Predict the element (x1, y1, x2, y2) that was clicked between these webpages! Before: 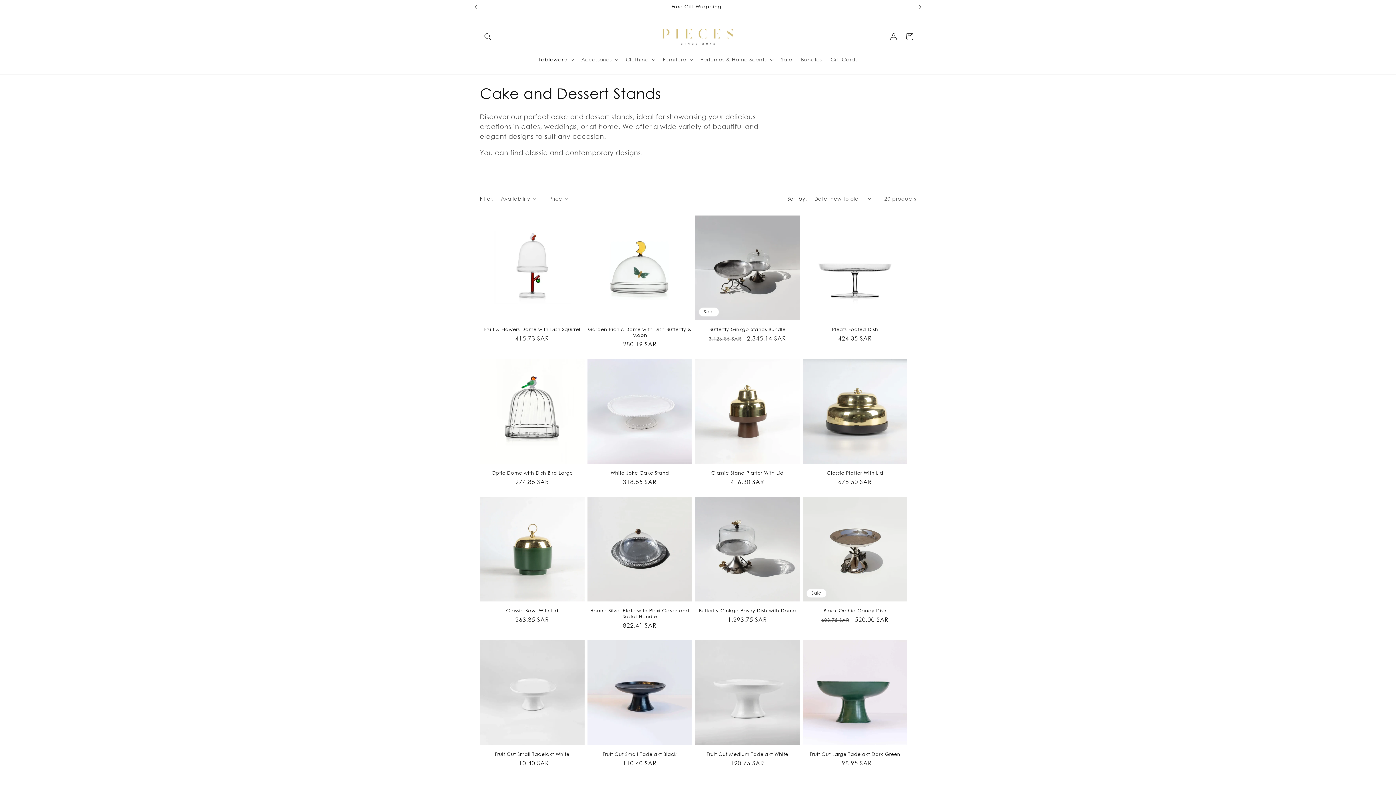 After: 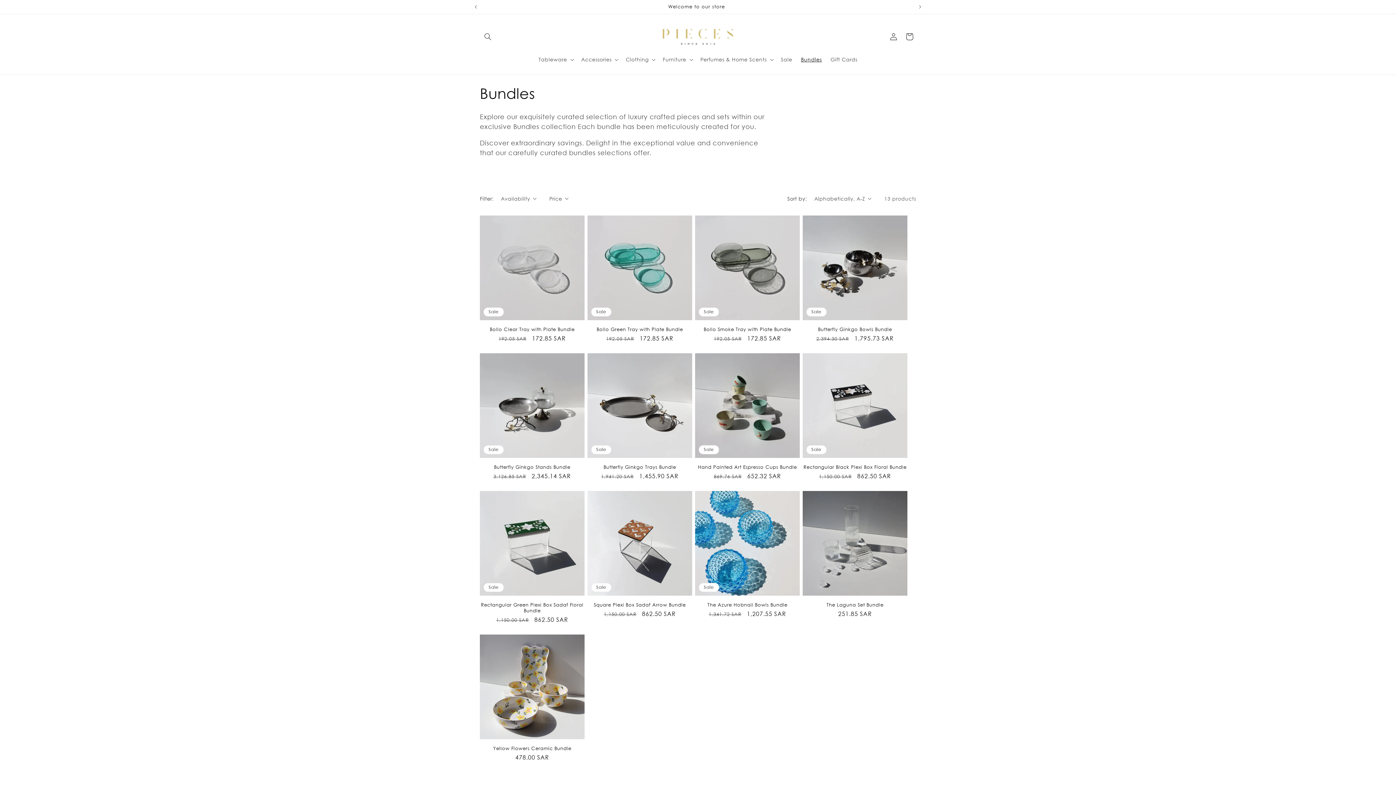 Action: bbox: (796, 51, 826, 67) label: Bundles